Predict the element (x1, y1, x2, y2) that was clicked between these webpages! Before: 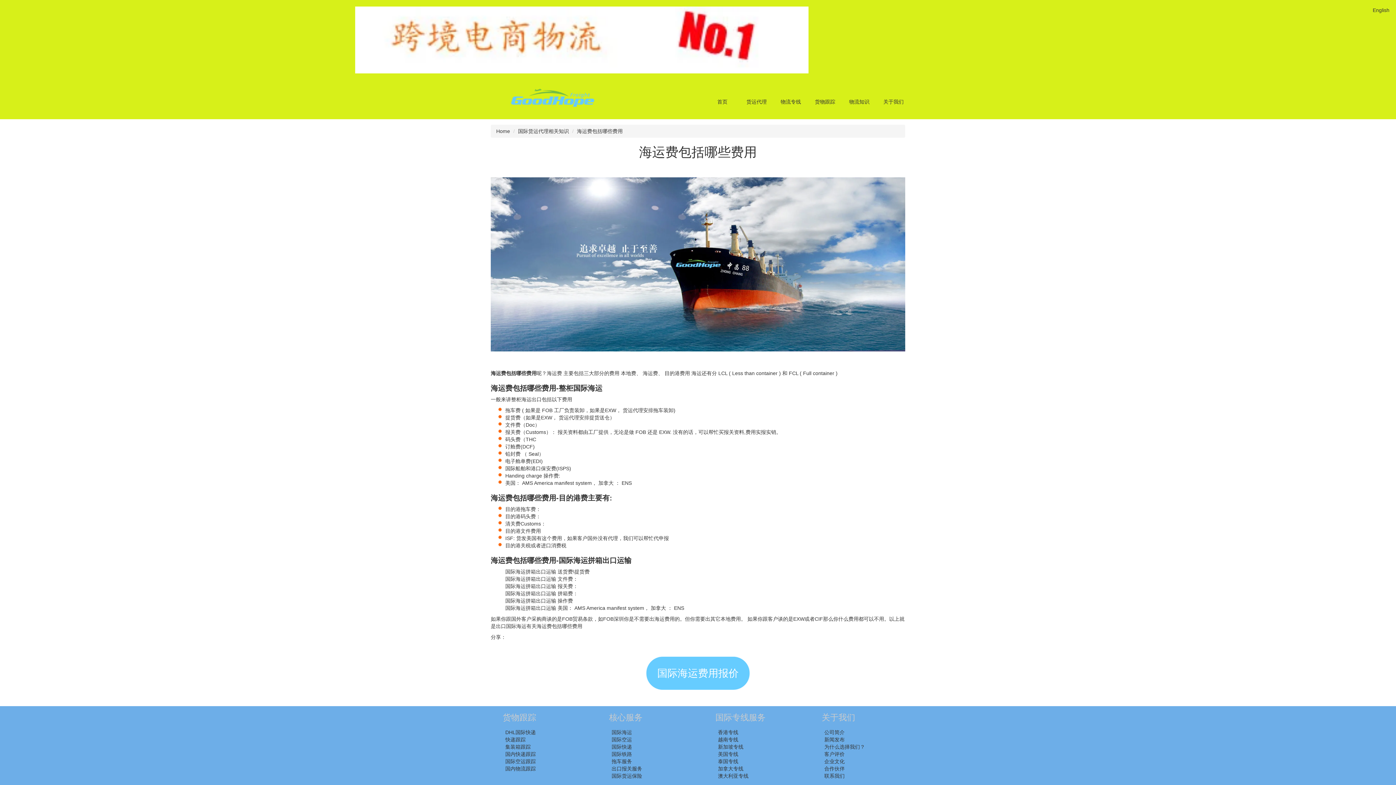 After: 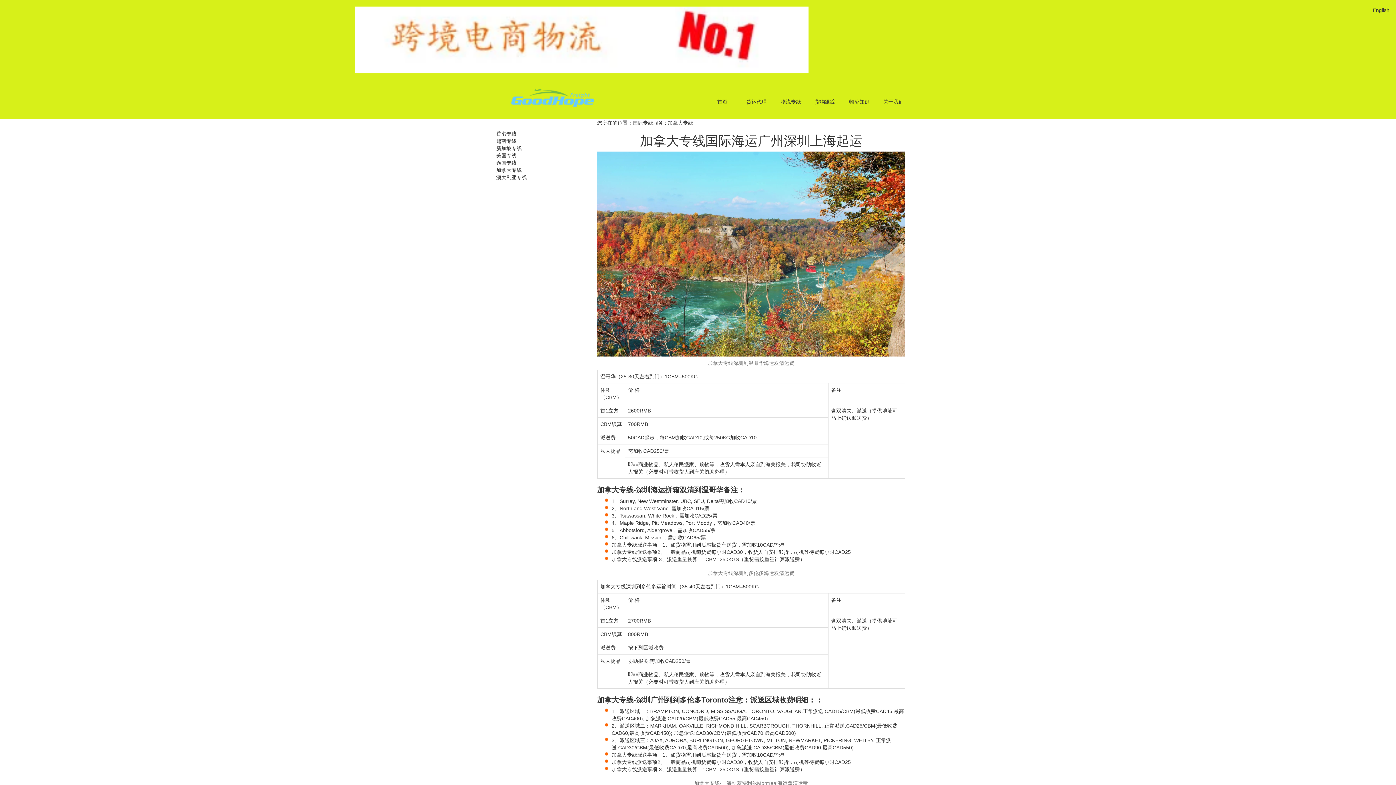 Action: bbox: (718, 766, 743, 771) label: 加拿大专线